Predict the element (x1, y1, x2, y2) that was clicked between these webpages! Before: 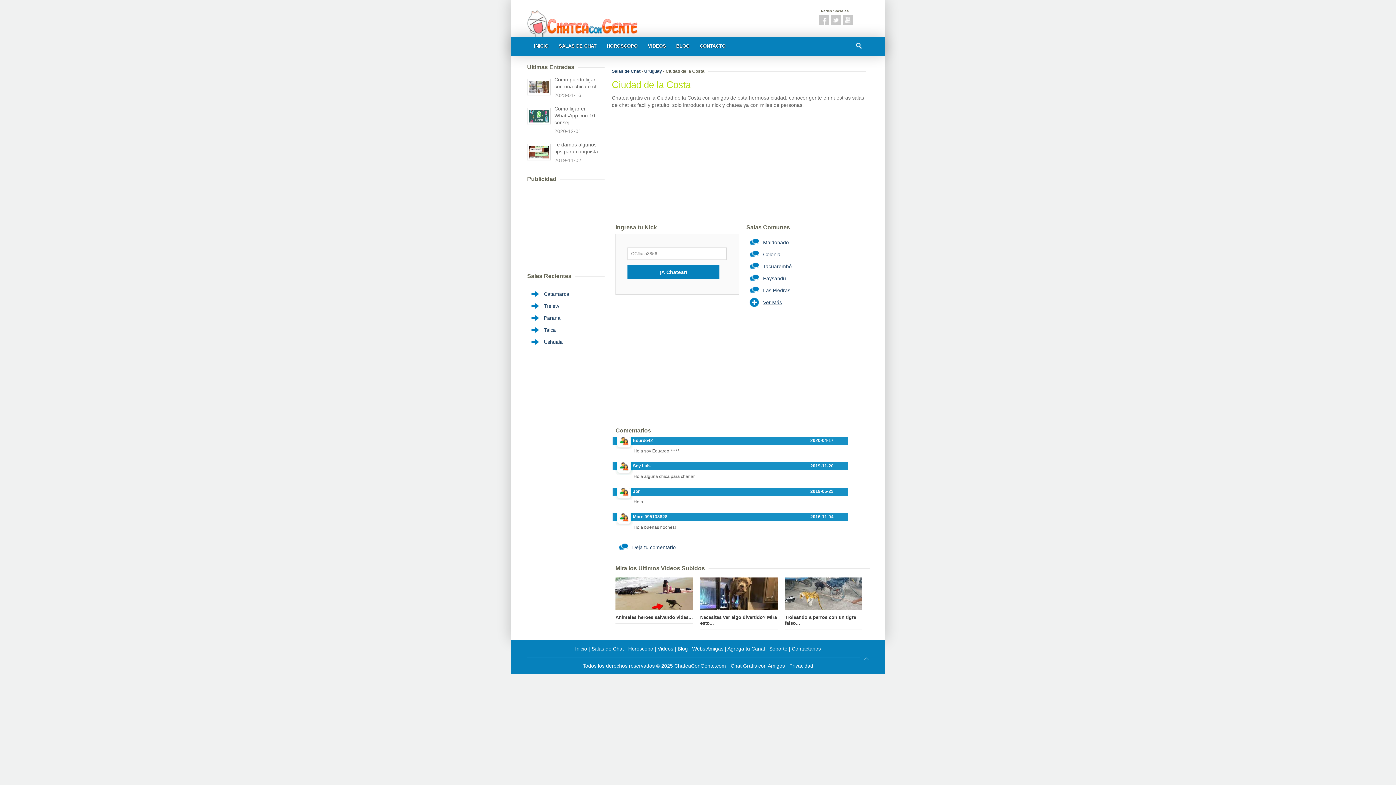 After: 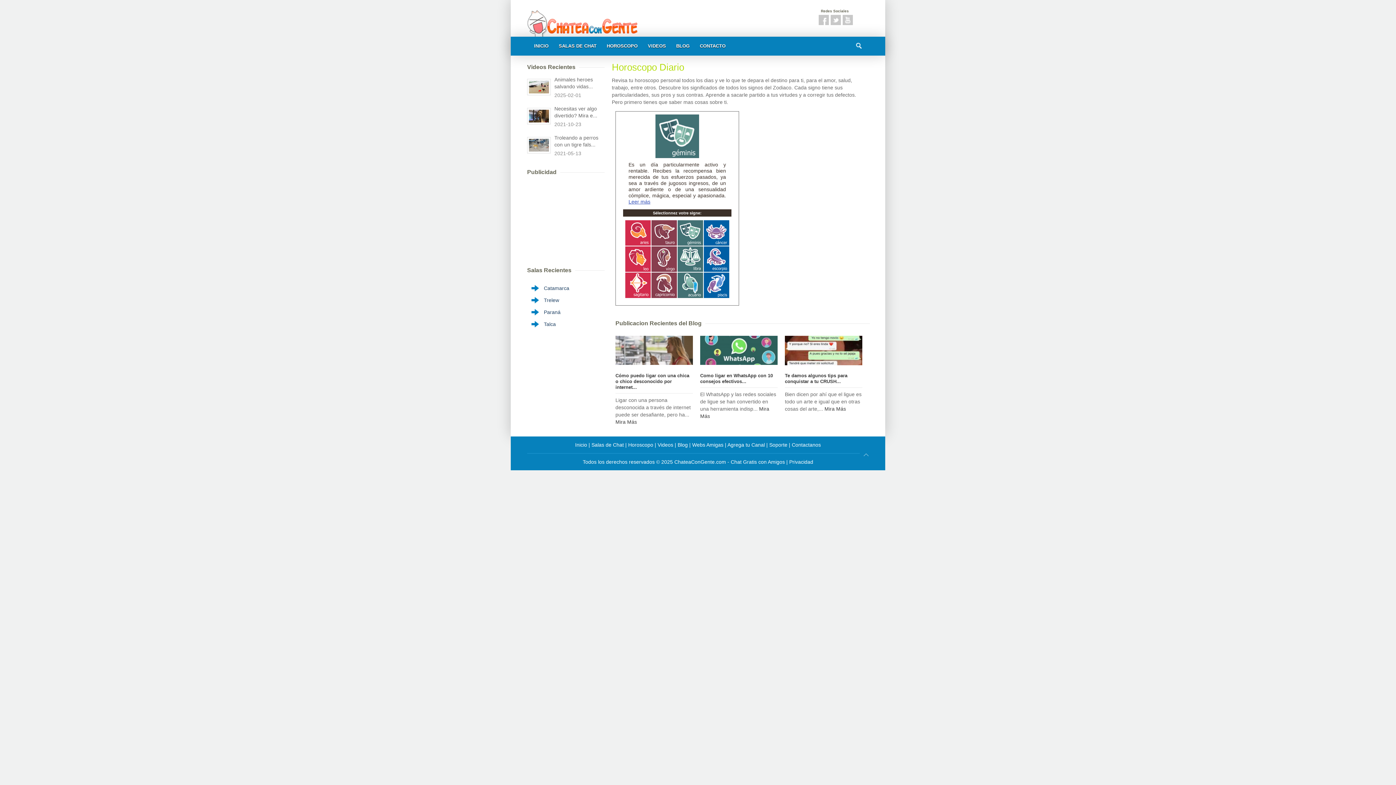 Action: label: HOROSCOPO bbox: (601, 36, 642, 55)